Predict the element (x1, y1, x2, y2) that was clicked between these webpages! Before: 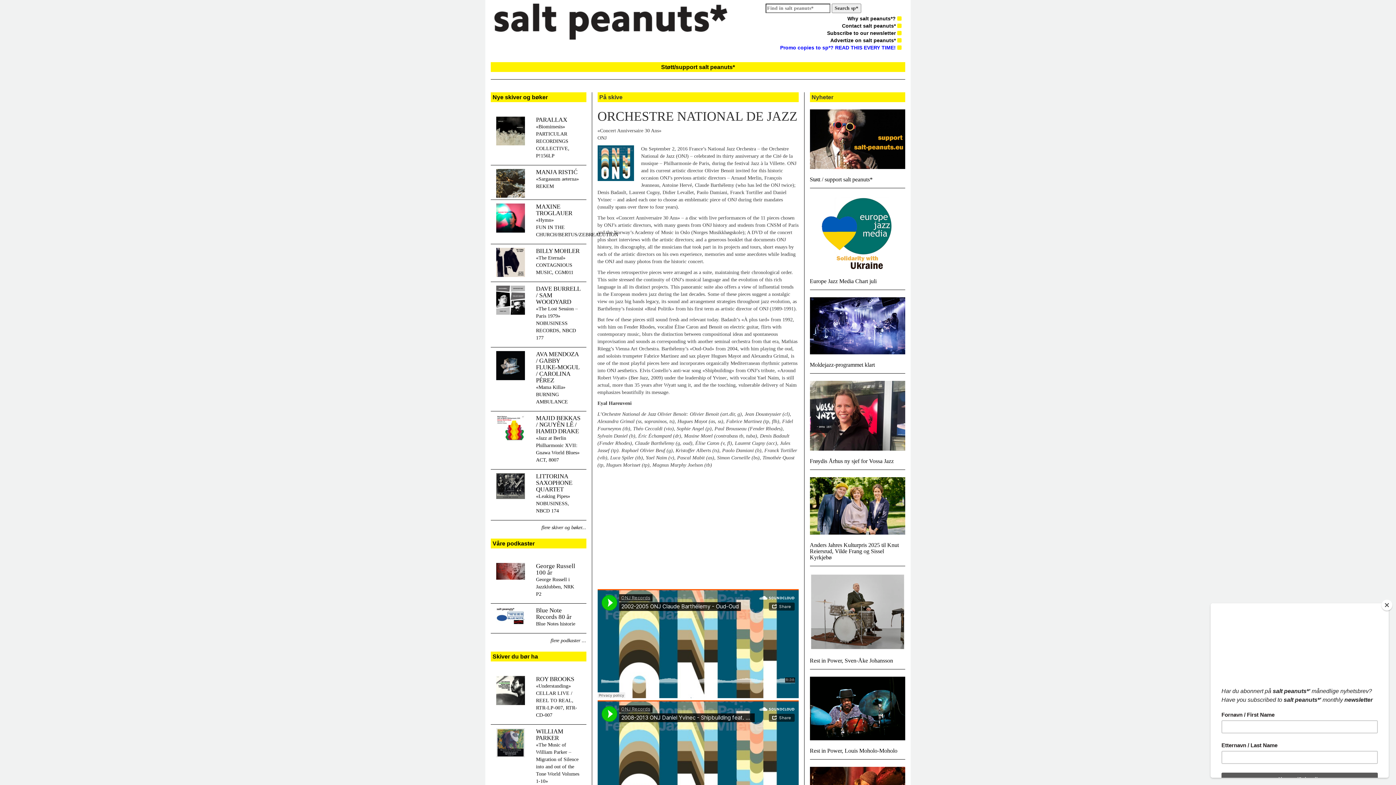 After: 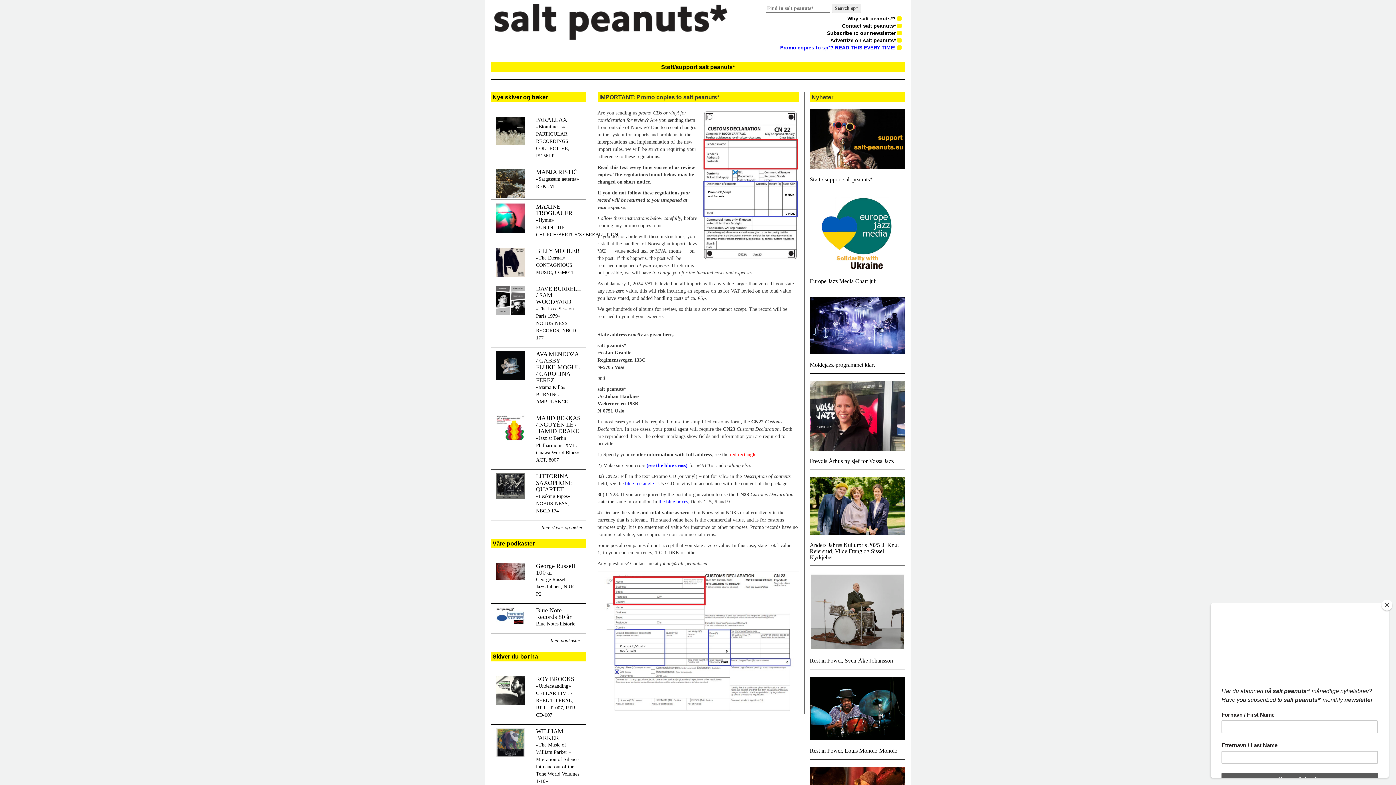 Action: bbox: (780, 44, 901, 50) label: Promo copies to sp*? READ THIS EVERY TIME! 